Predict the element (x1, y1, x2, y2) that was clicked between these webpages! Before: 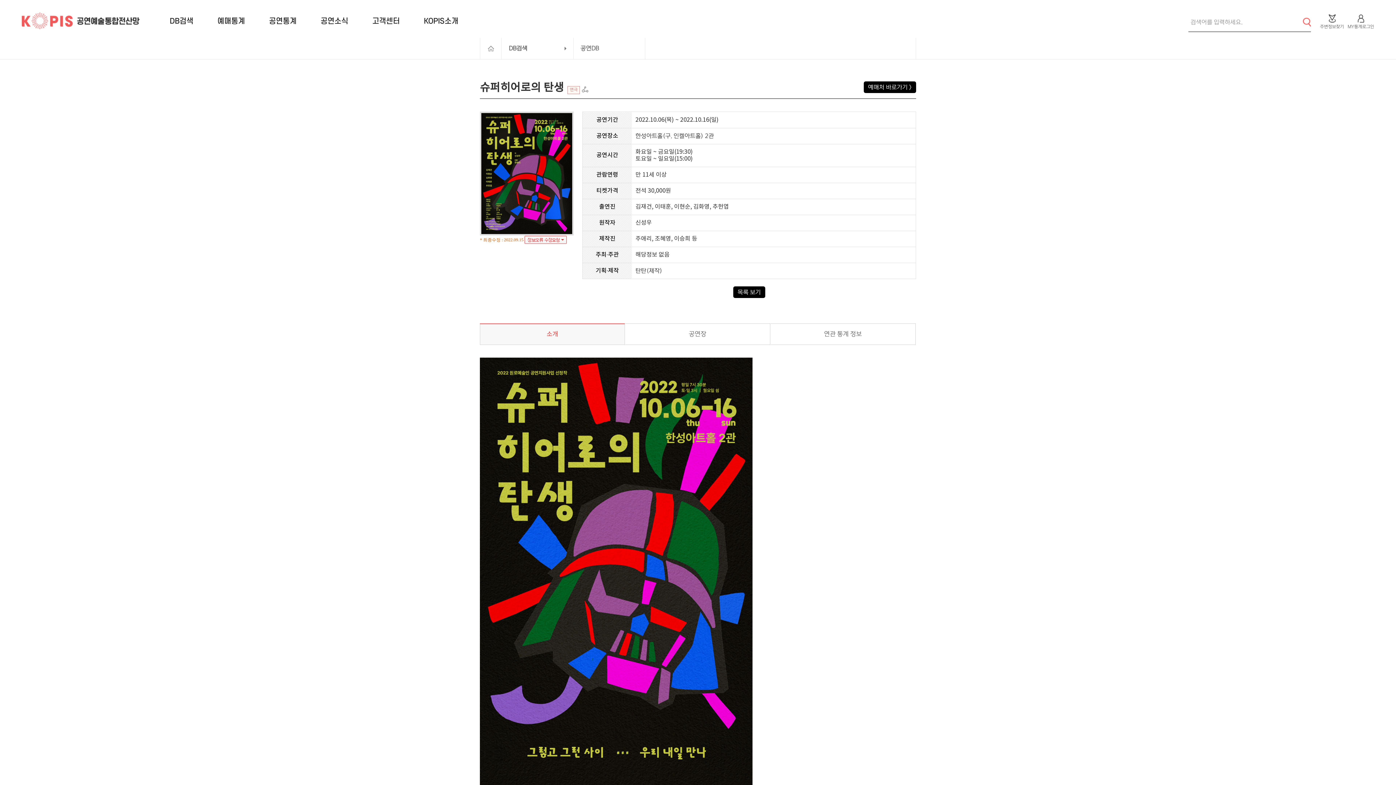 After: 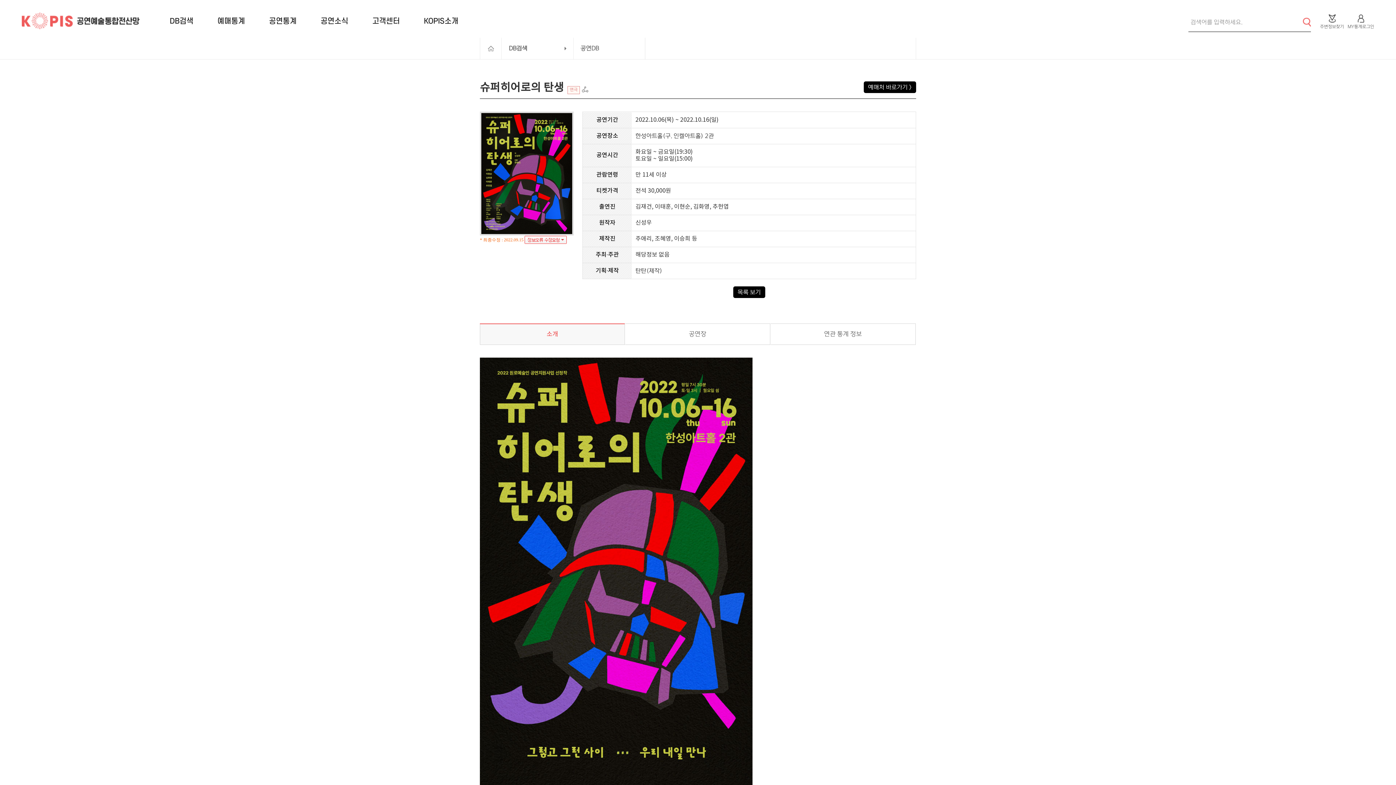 Action: bbox: (480, 324, 624, 344) label: 소개